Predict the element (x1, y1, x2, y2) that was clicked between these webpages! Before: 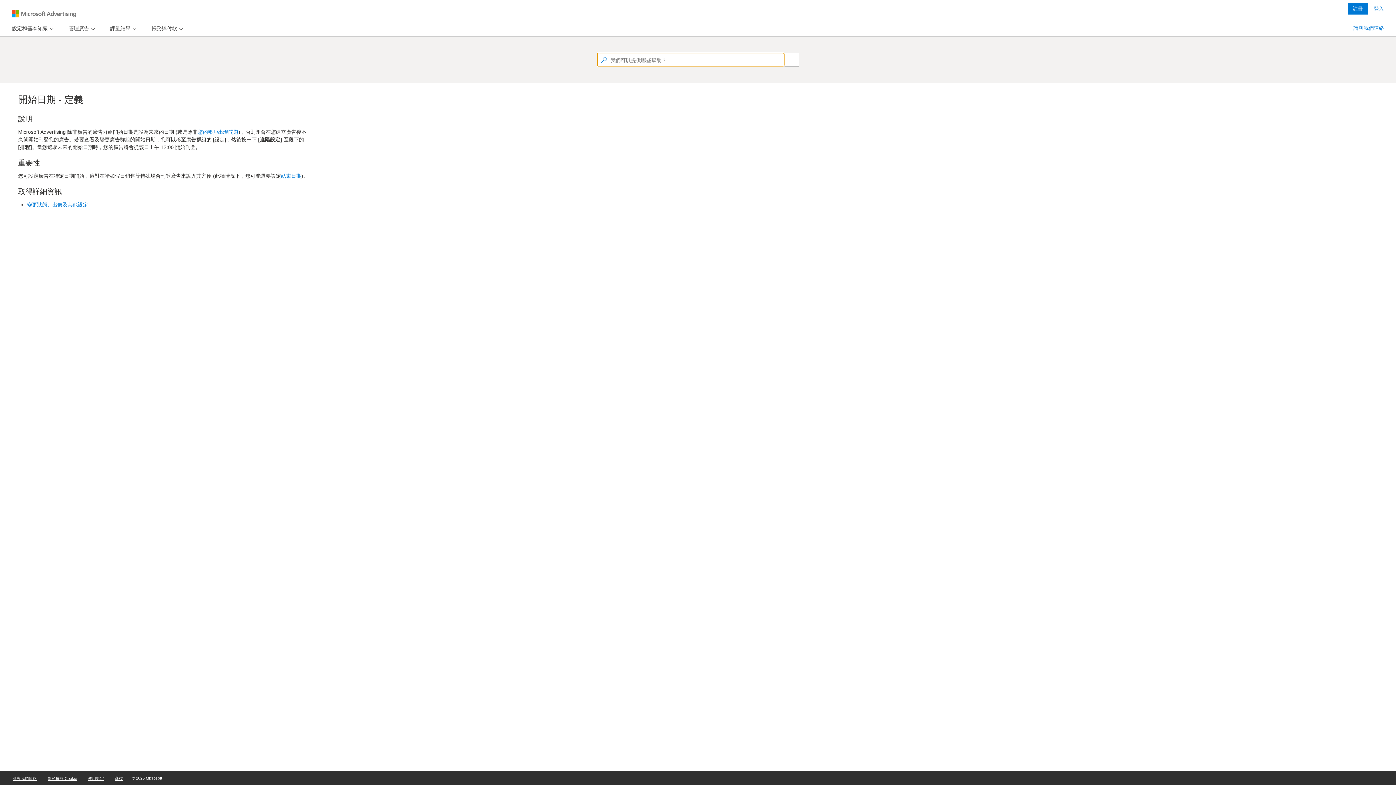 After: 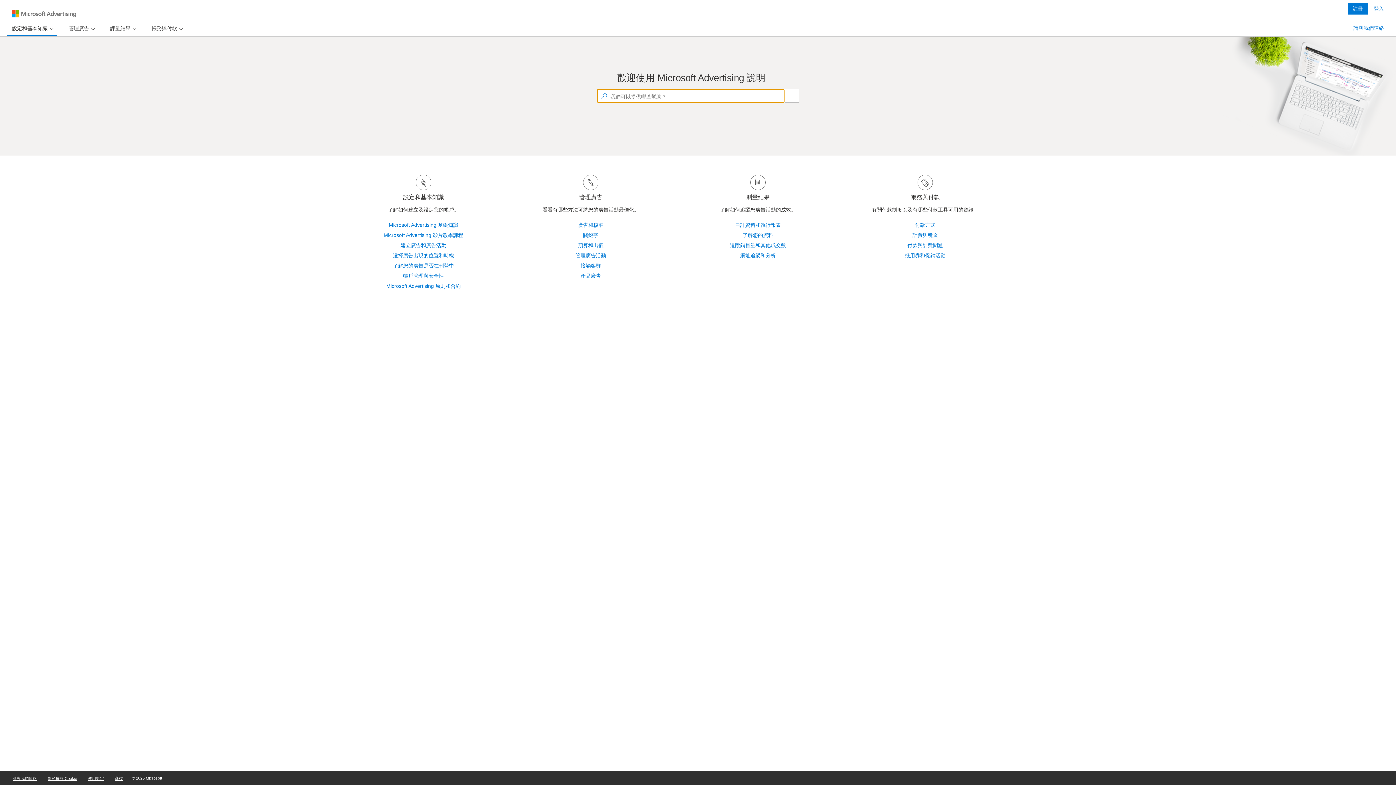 Action: bbox: (5, 3, 83, 24) label: Microsoft Logo with link to help landing page